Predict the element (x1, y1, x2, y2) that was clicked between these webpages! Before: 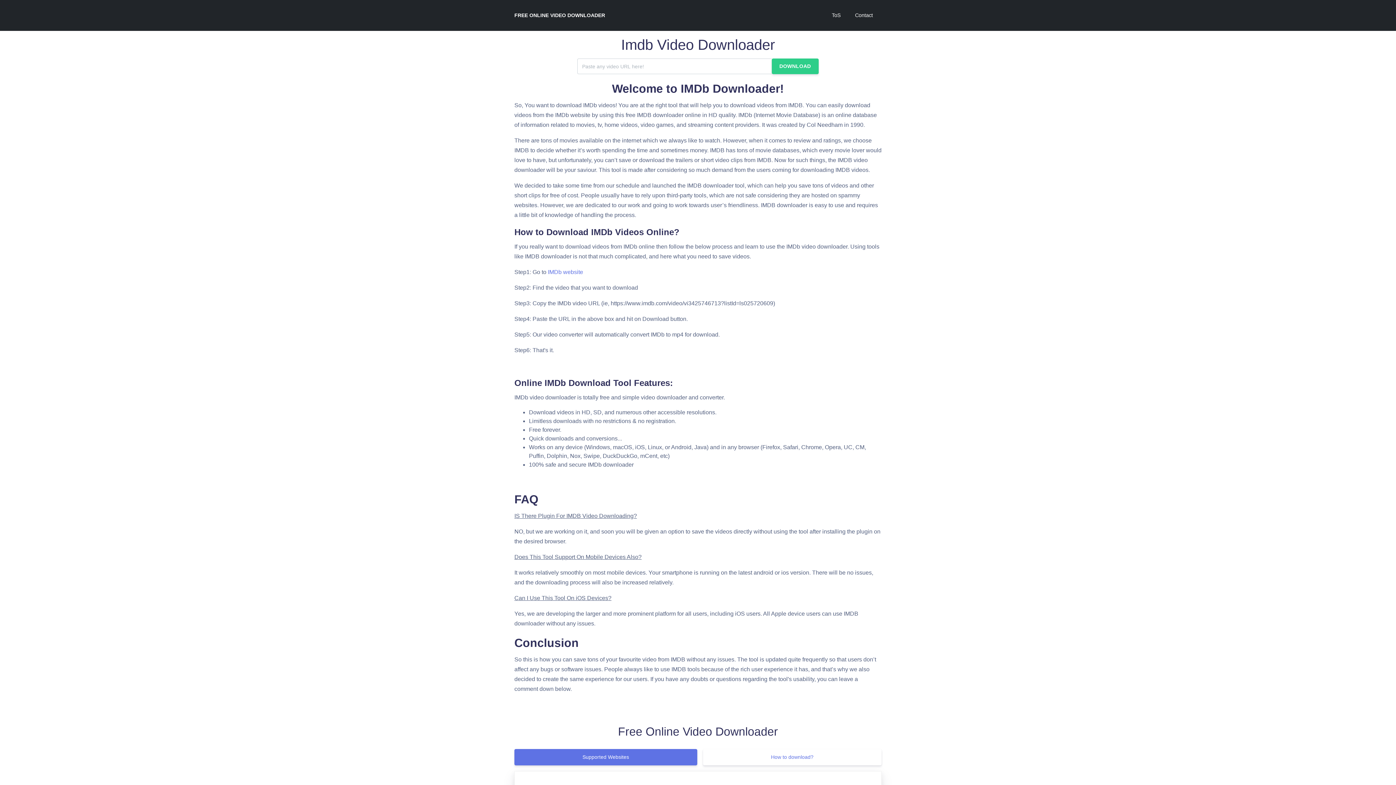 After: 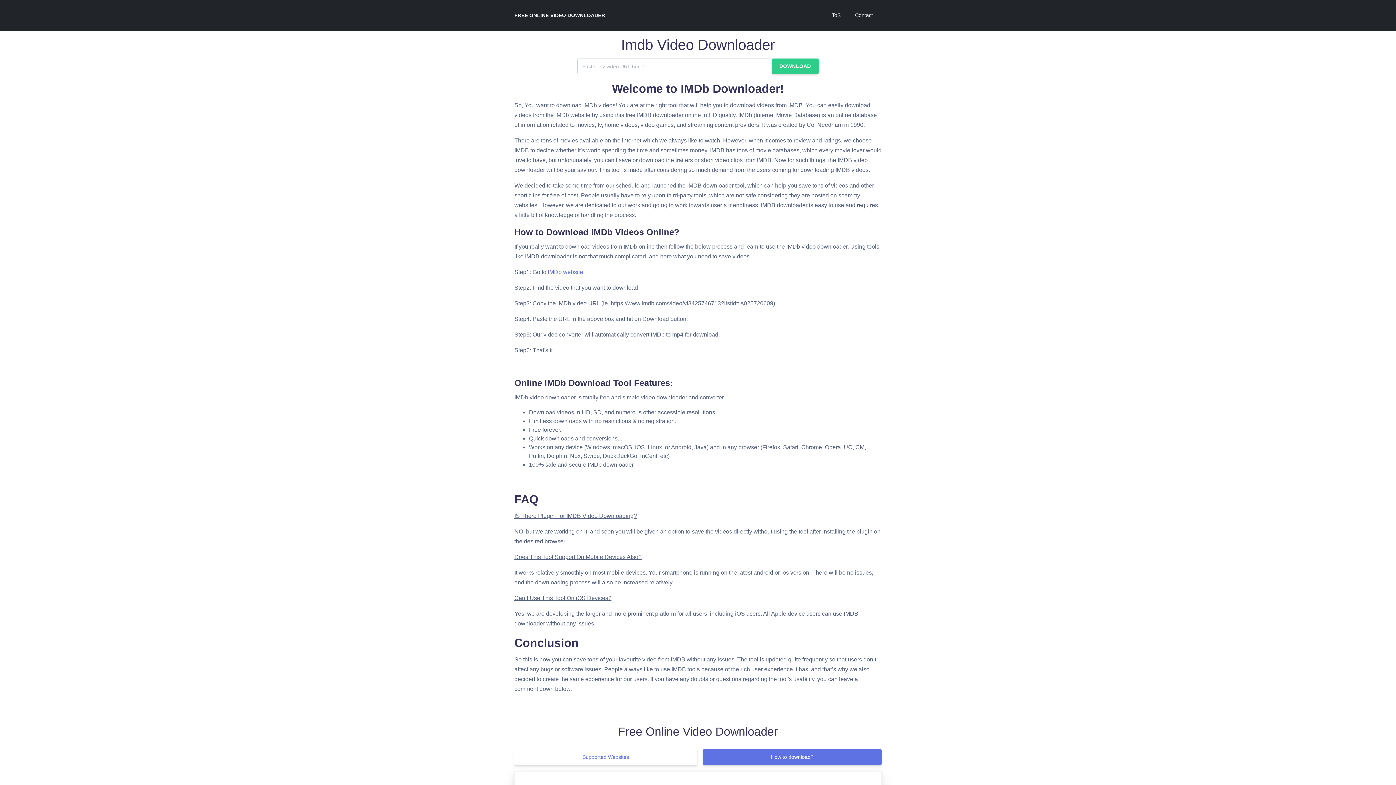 Action: label: How to download? bbox: (703, 749, 881, 765)